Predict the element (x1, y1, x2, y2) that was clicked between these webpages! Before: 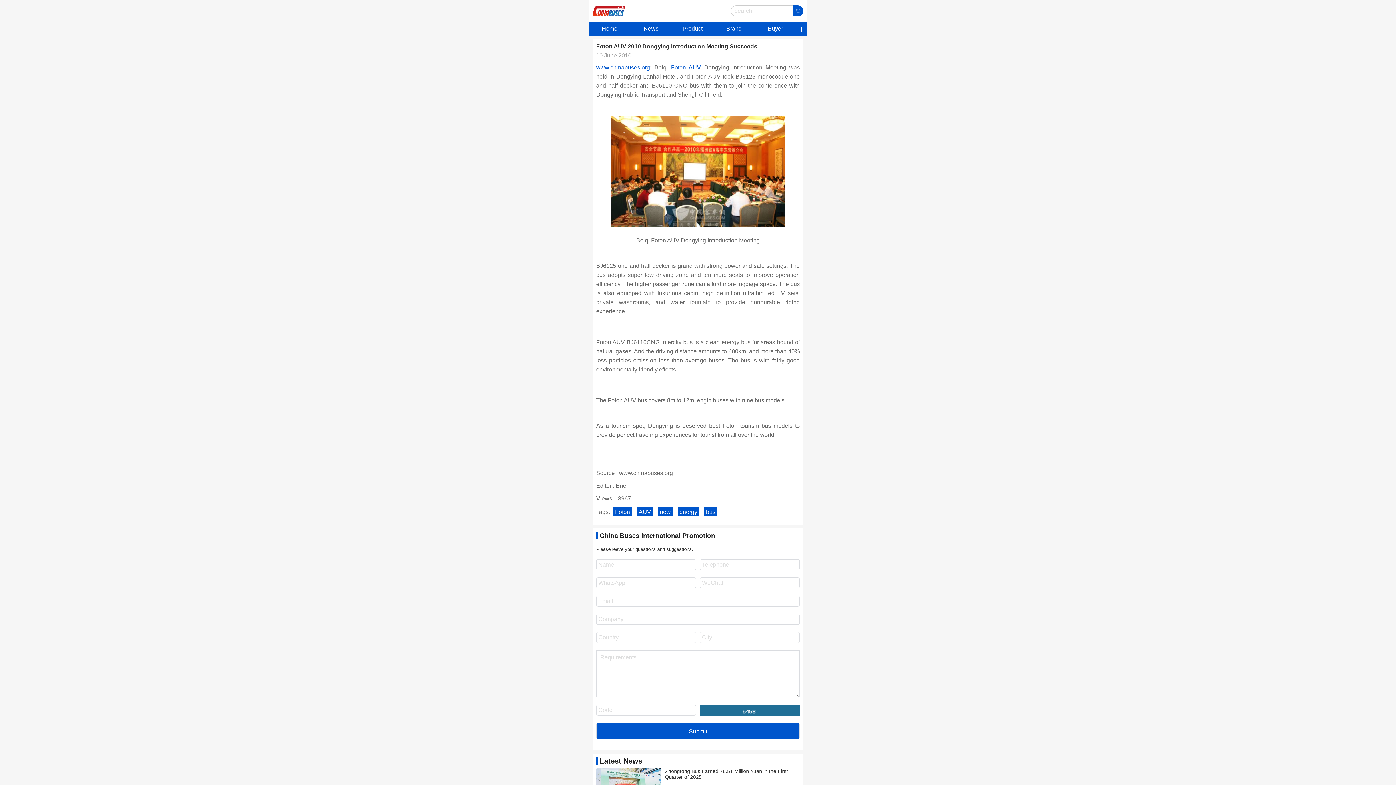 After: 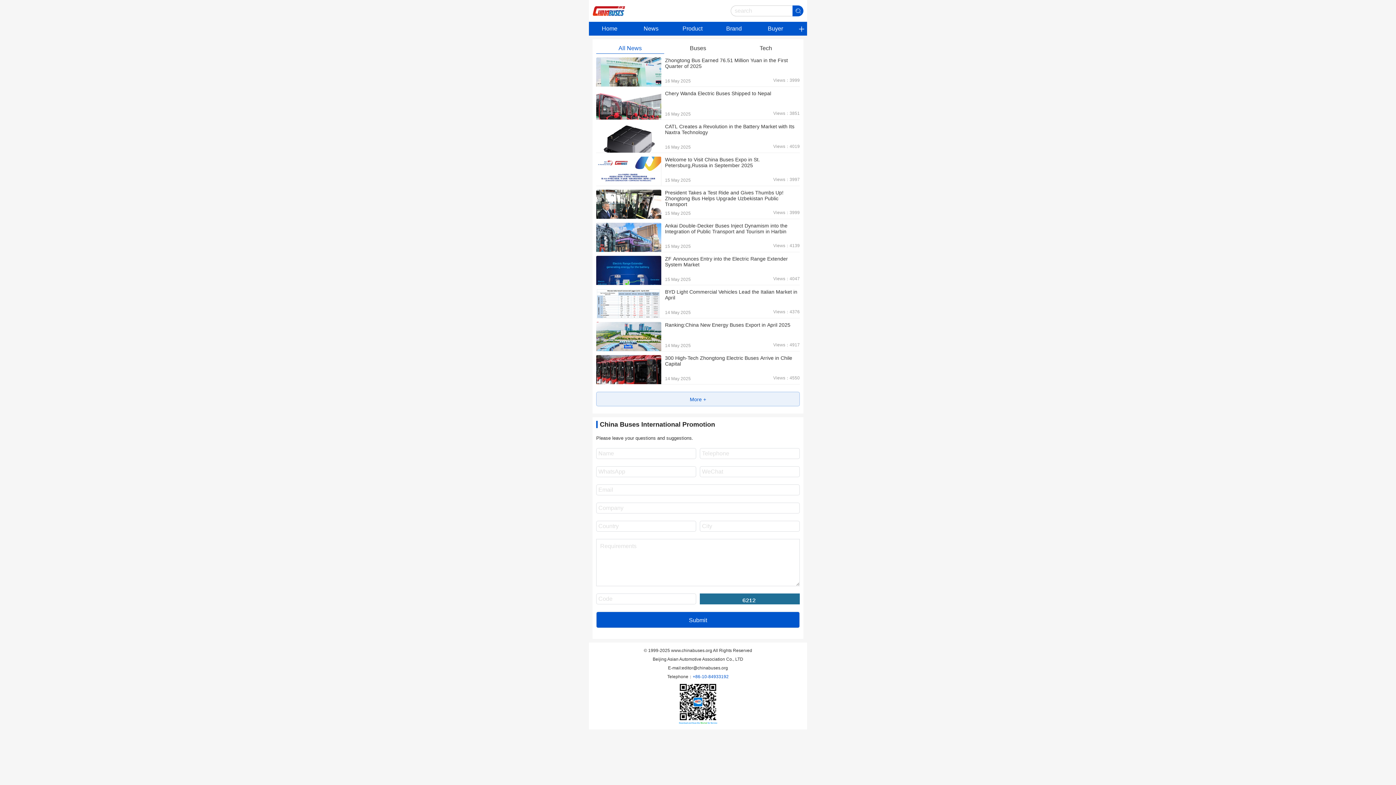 Action: label: News bbox: (643, 25, 658, 31)